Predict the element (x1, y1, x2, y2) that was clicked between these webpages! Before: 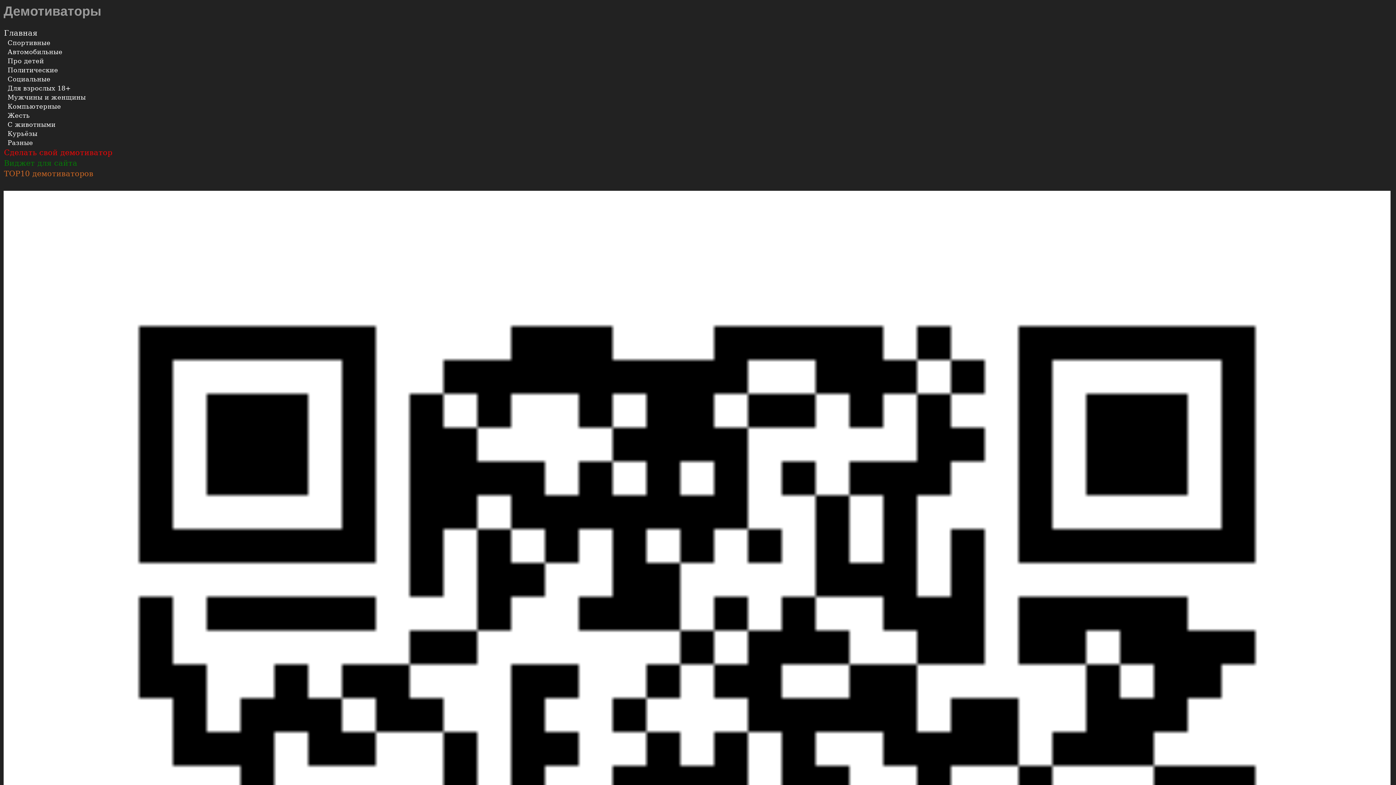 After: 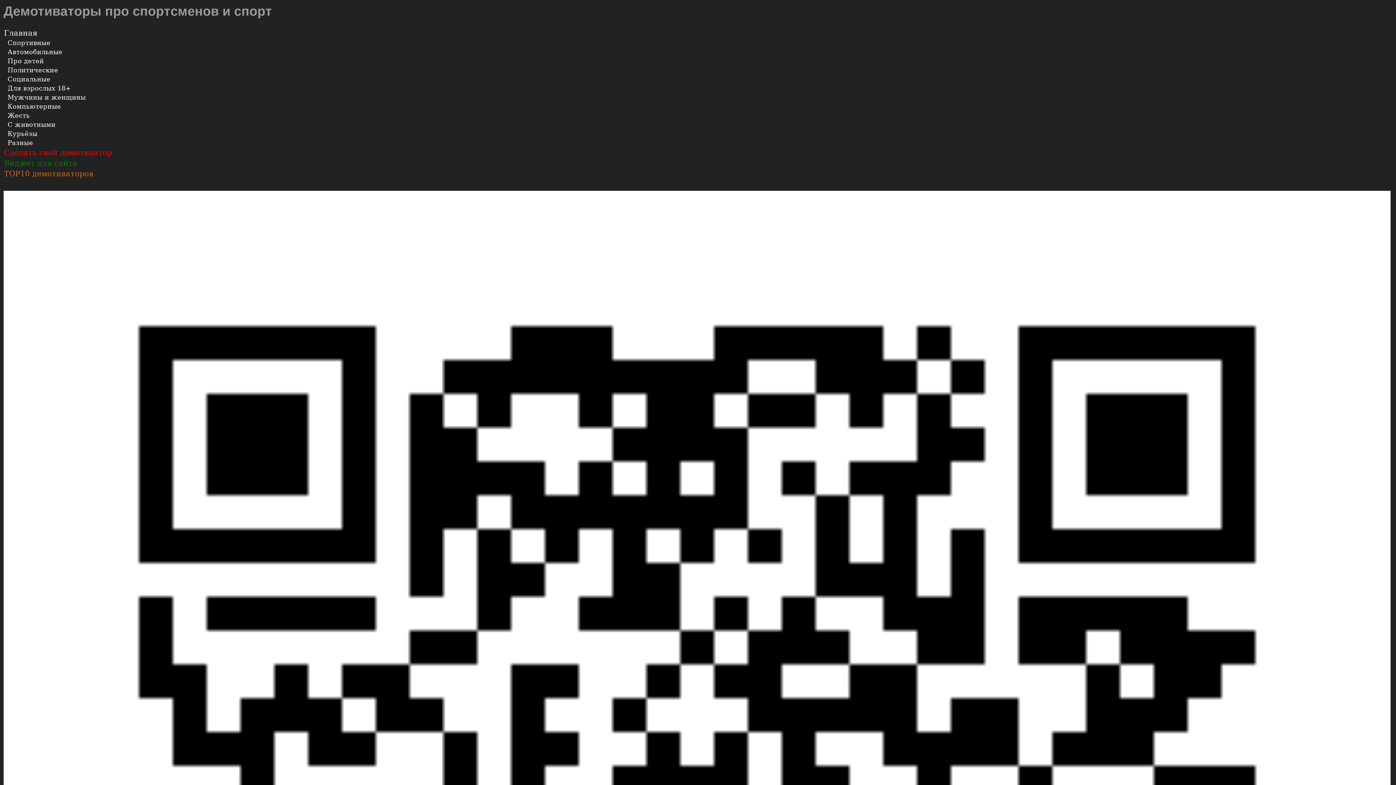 Action: label: Спортивные bbox: (7, 38, 1394, 47)